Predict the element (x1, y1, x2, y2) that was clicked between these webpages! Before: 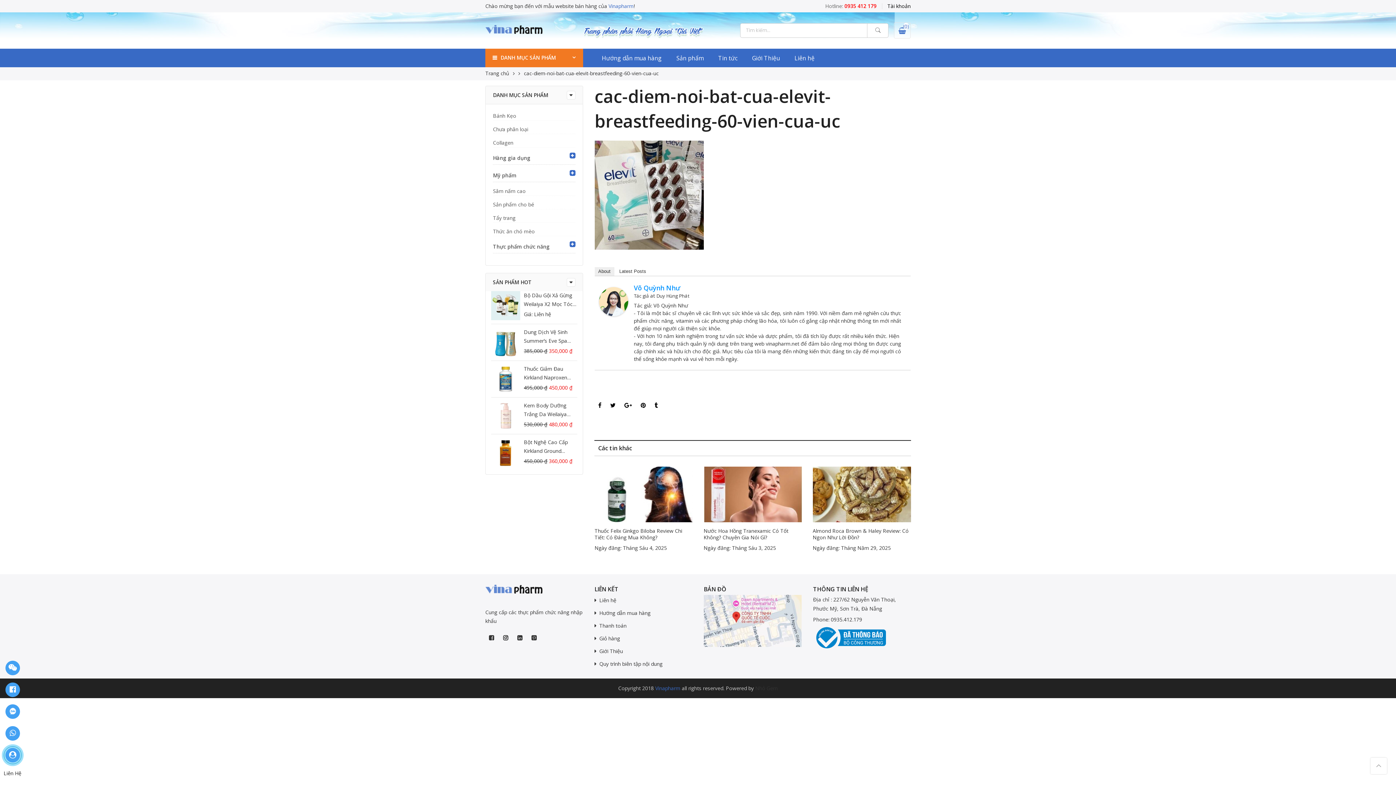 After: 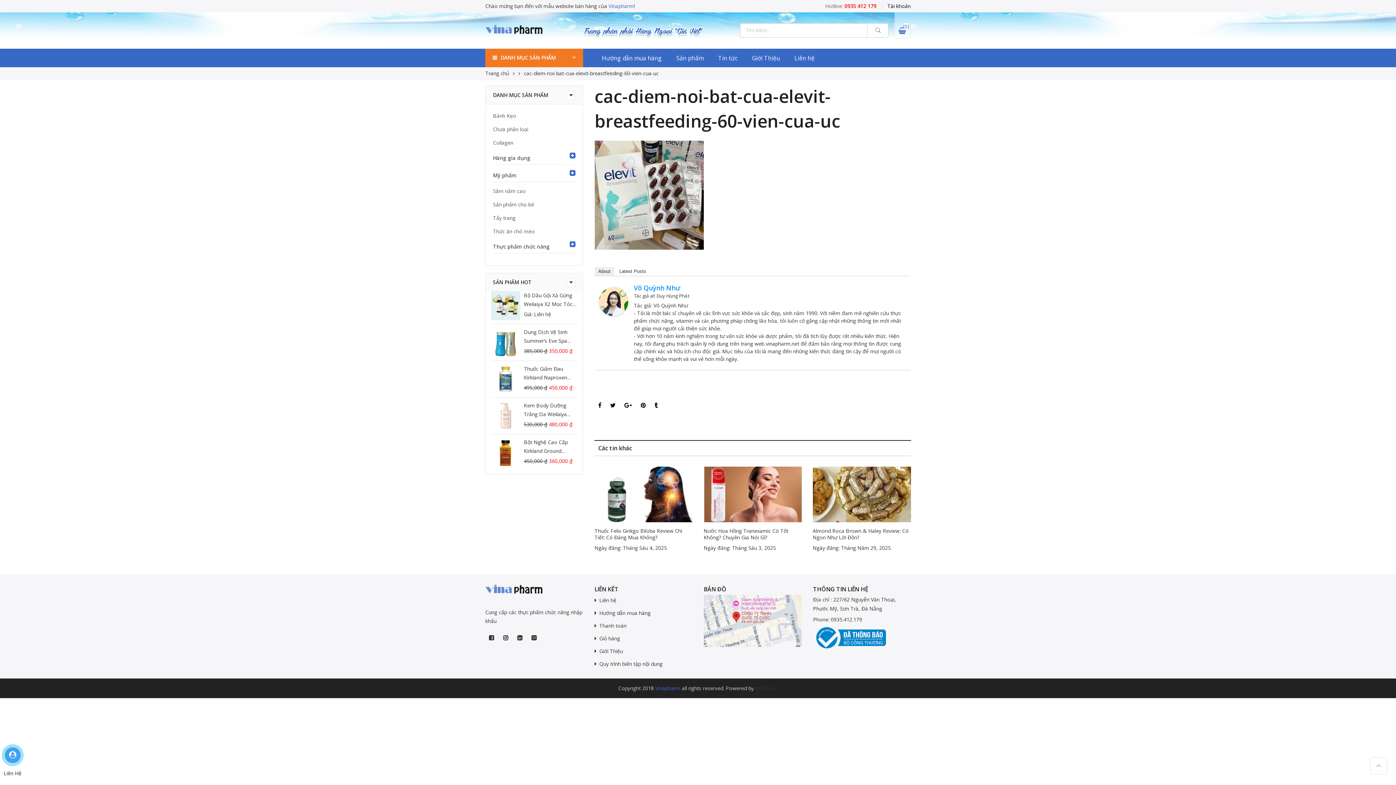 Action: label: Hotline: 0935 412 179 bbox: (825, 2, 876, 9)